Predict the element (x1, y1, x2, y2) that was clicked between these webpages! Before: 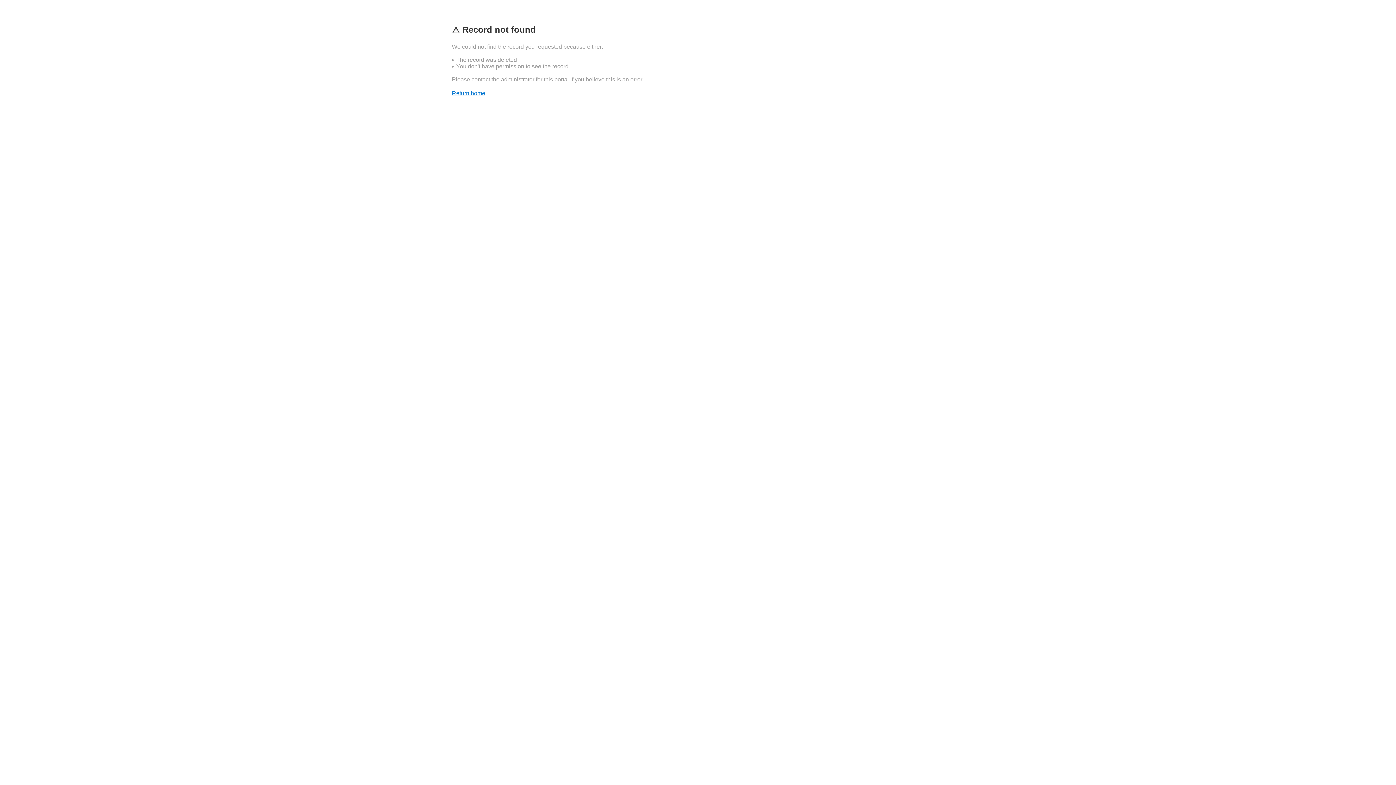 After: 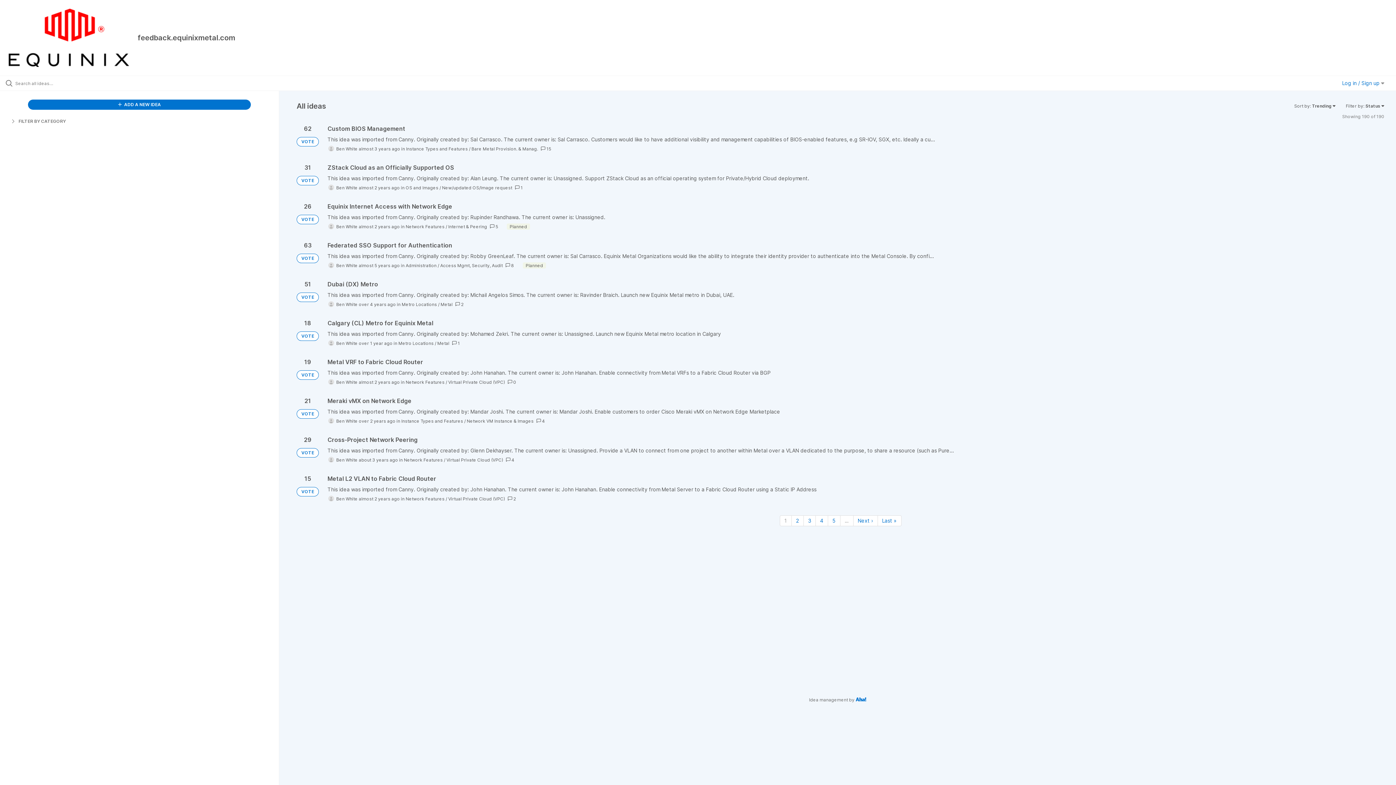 Action: bbox: (452, 90, 485, 96) label: Return home